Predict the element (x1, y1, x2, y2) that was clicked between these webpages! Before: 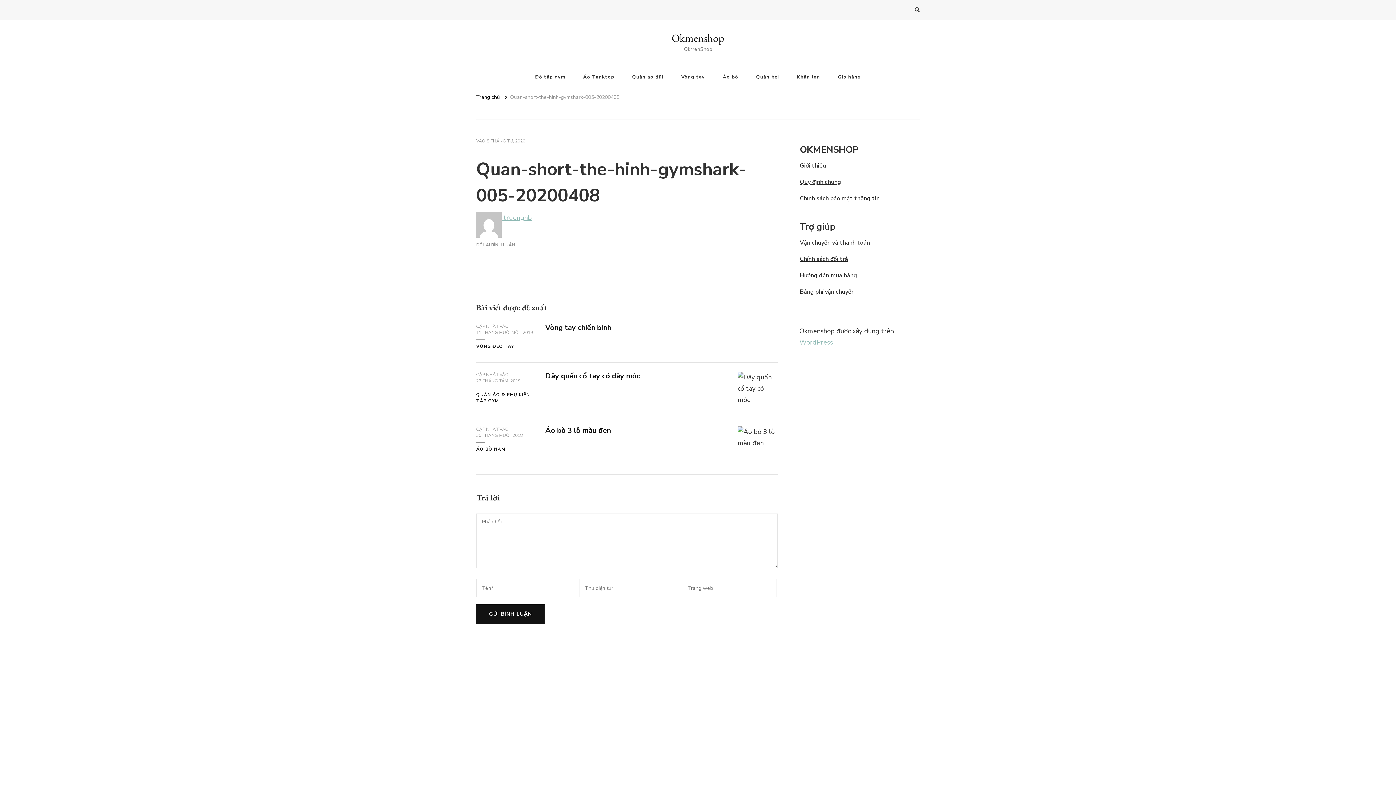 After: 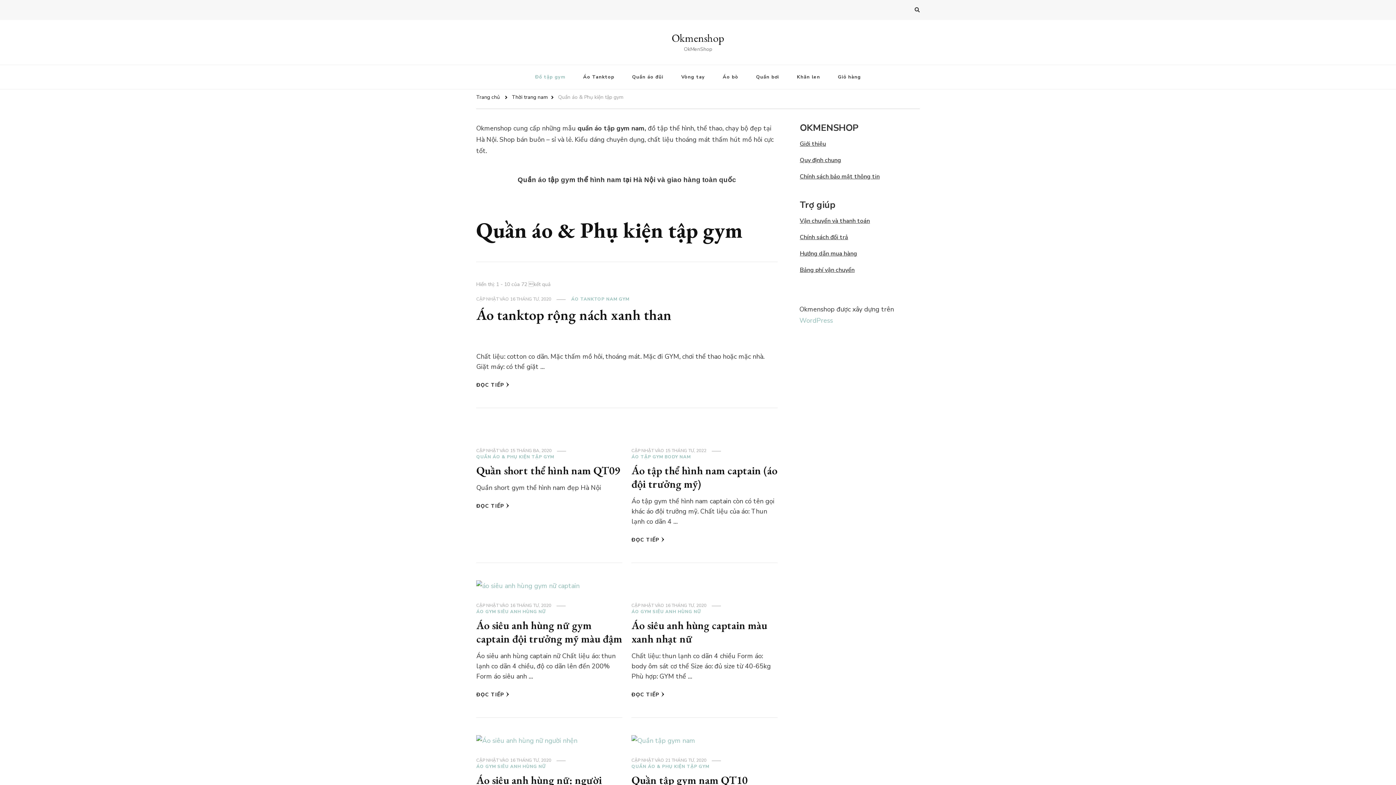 Action: bbox: (476, 392, 534, 404) label: QUẦN ÁO & PHỤ KIỆN TẬP GYM